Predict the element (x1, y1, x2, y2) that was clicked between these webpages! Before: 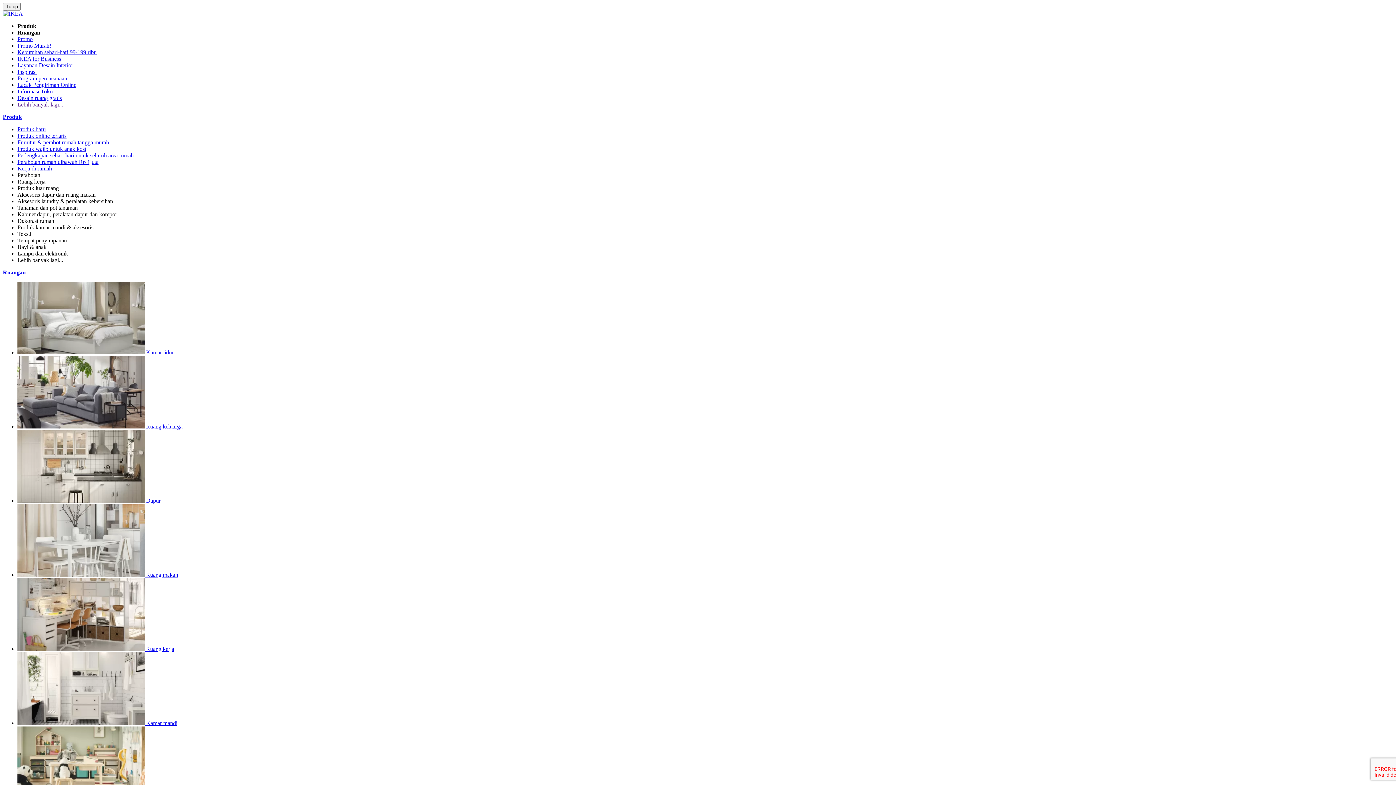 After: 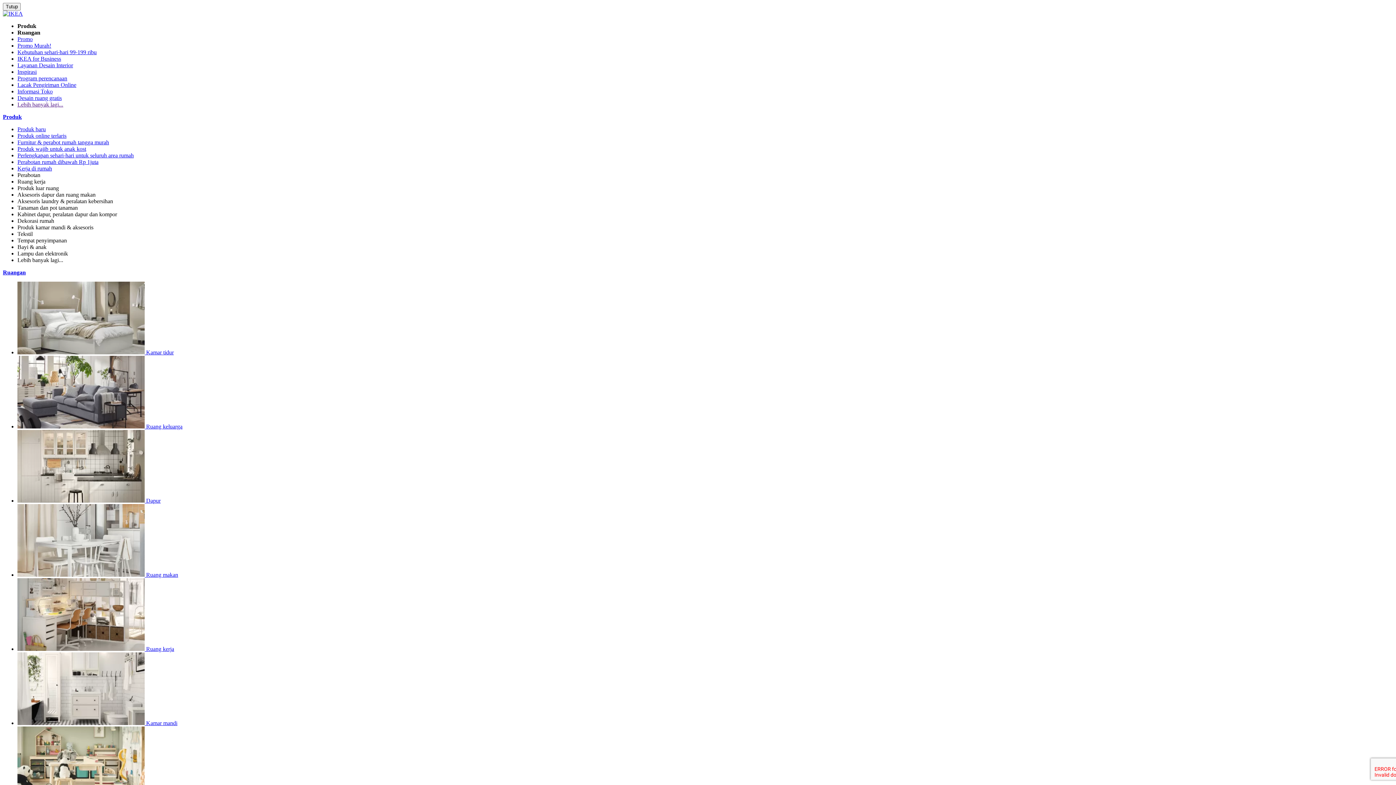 Action: bbox: (17, 257, 63, 263) label: Lebih banyak lagi...